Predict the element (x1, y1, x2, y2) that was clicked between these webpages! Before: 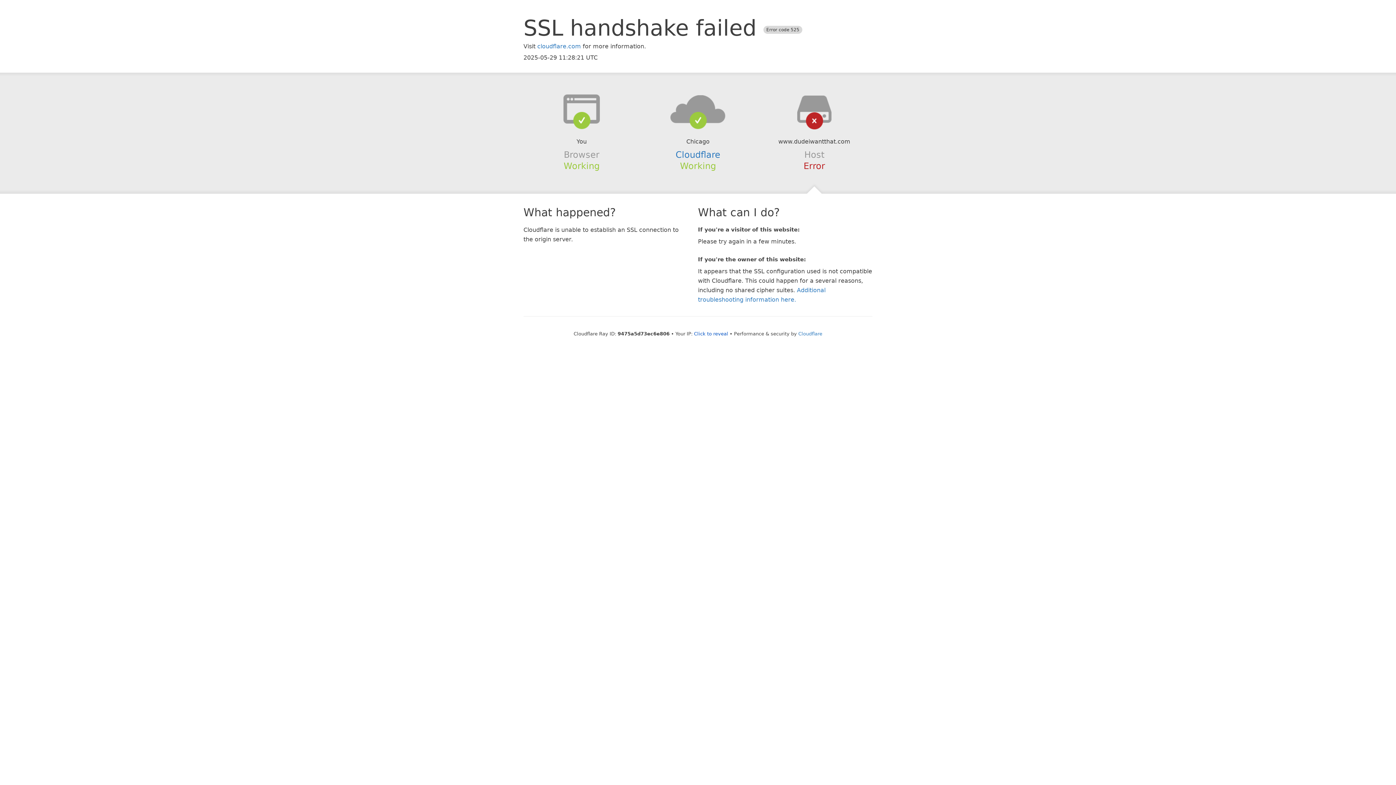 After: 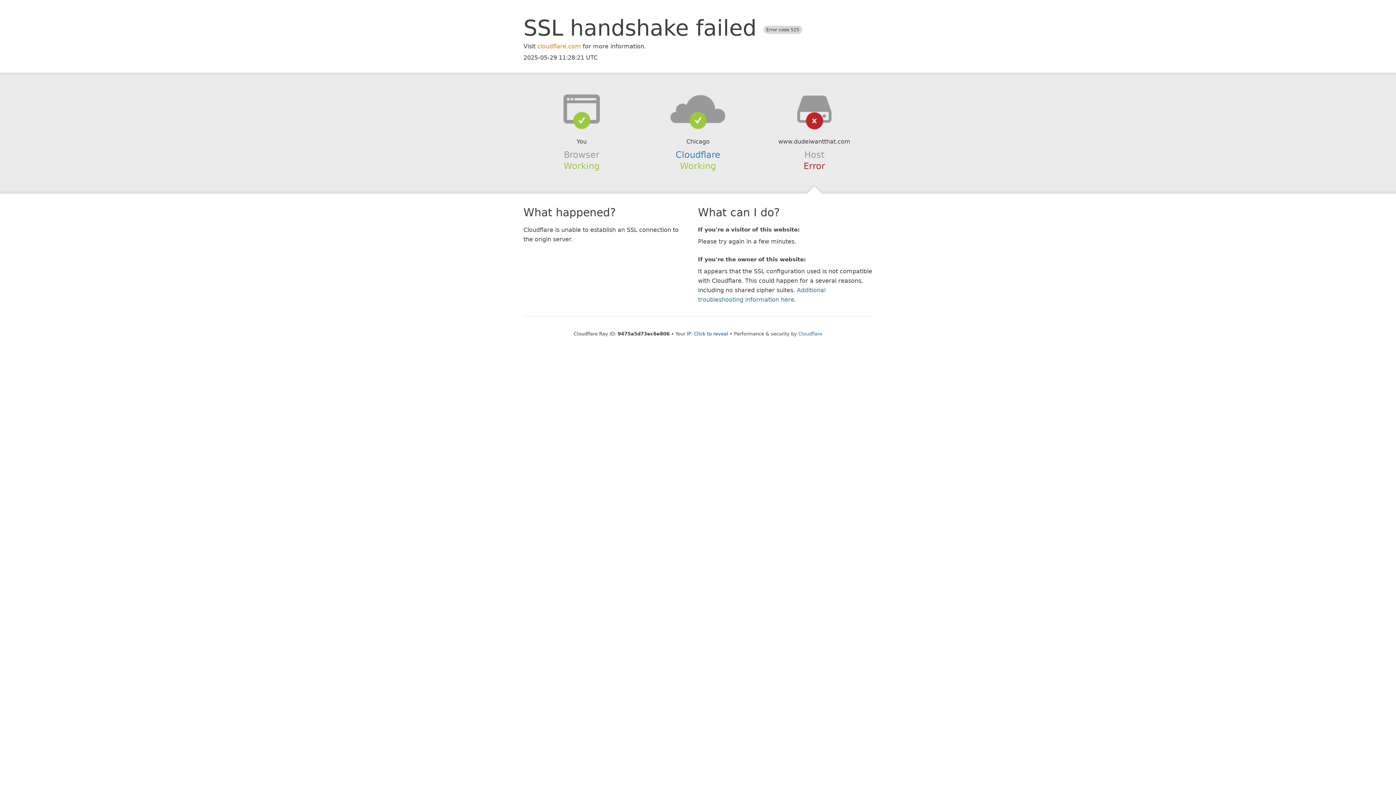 Action: bbox: (537, 42, 581, 49) label: cloudflare.com